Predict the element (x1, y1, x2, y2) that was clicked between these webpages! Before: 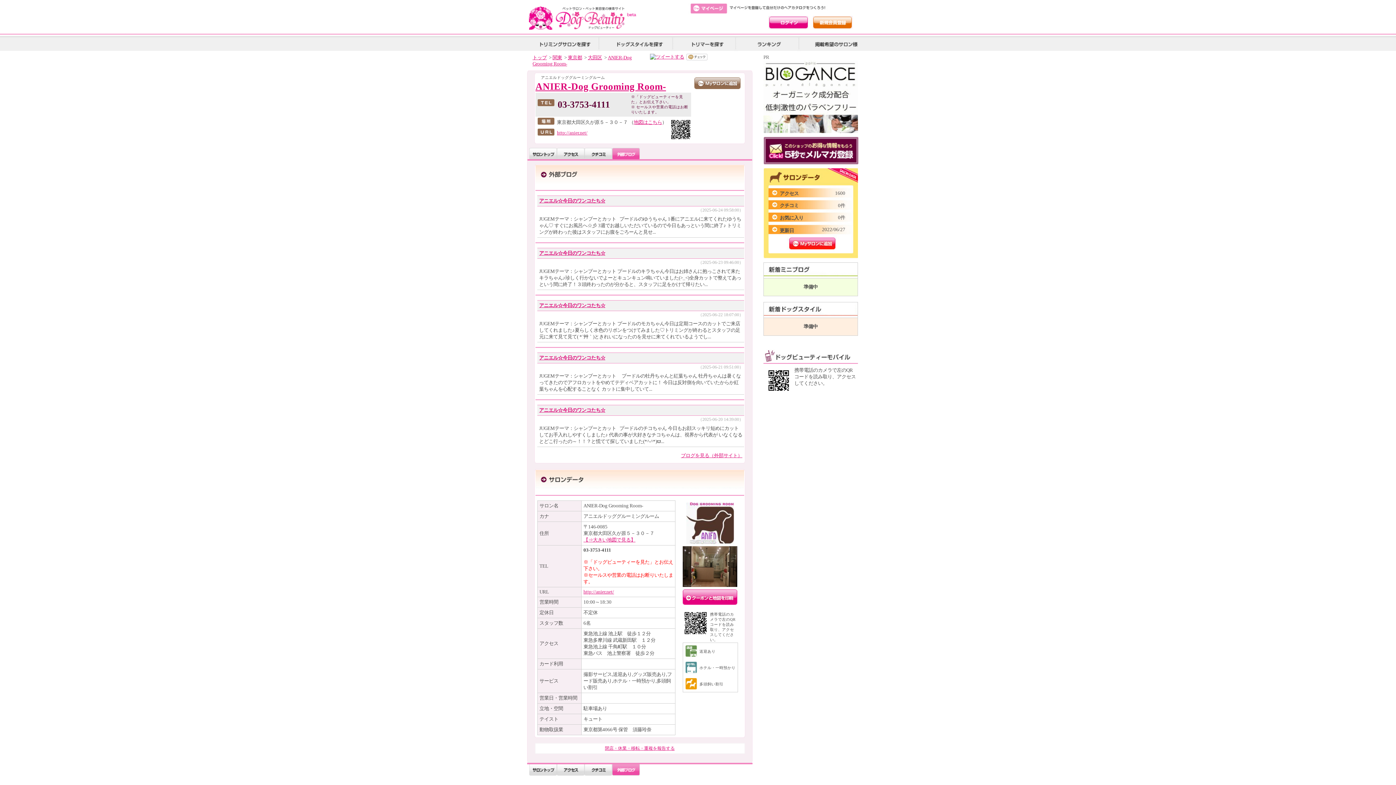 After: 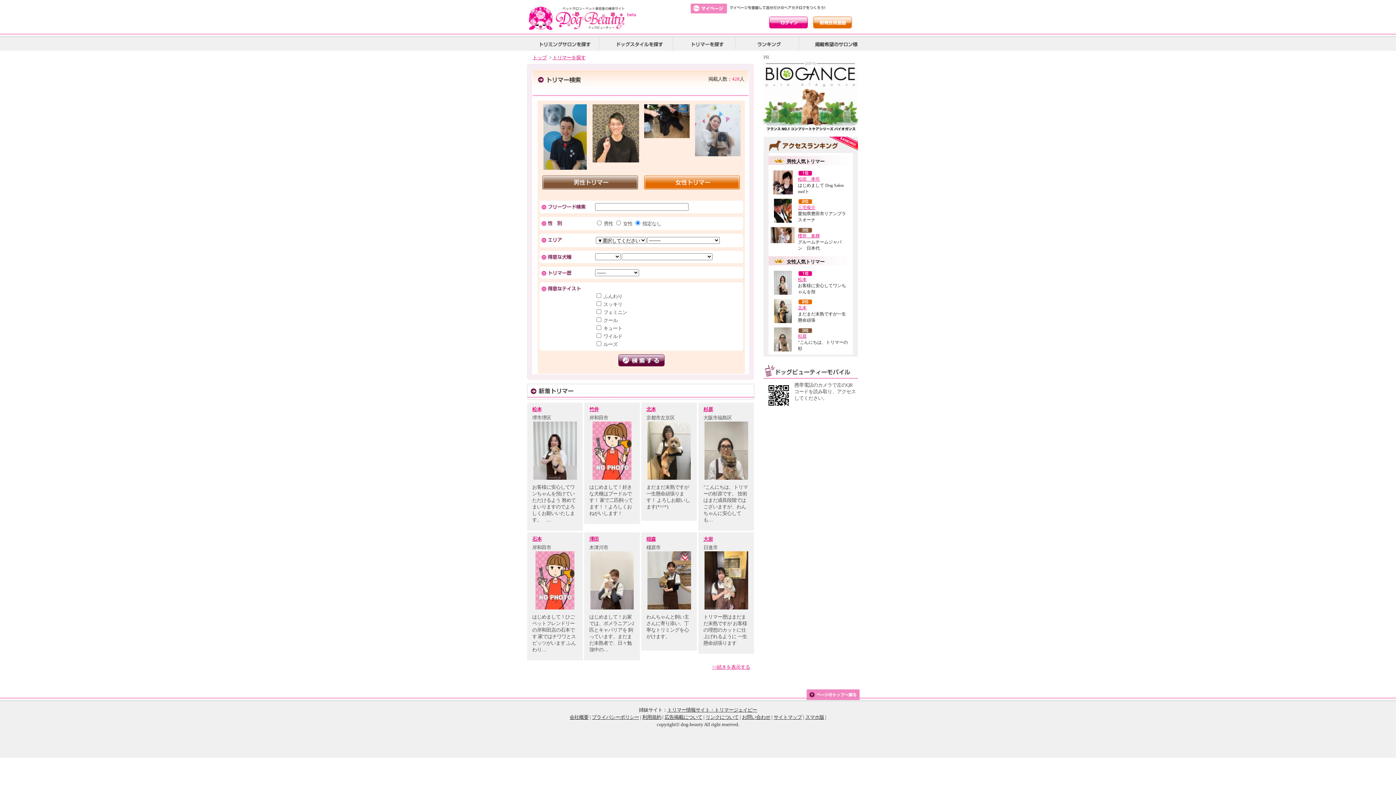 Action: bbox: (675, 37, 737, 50) label: トリマーを探す